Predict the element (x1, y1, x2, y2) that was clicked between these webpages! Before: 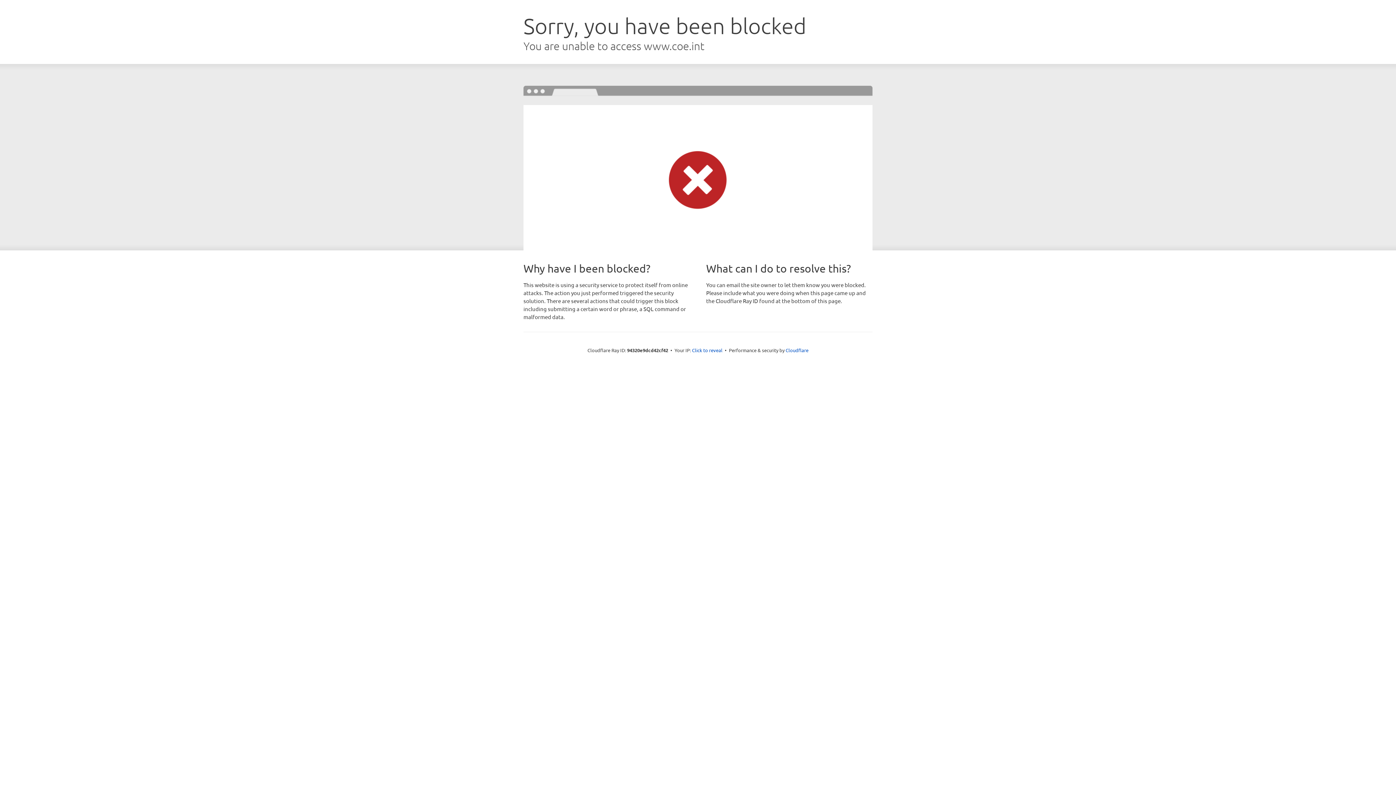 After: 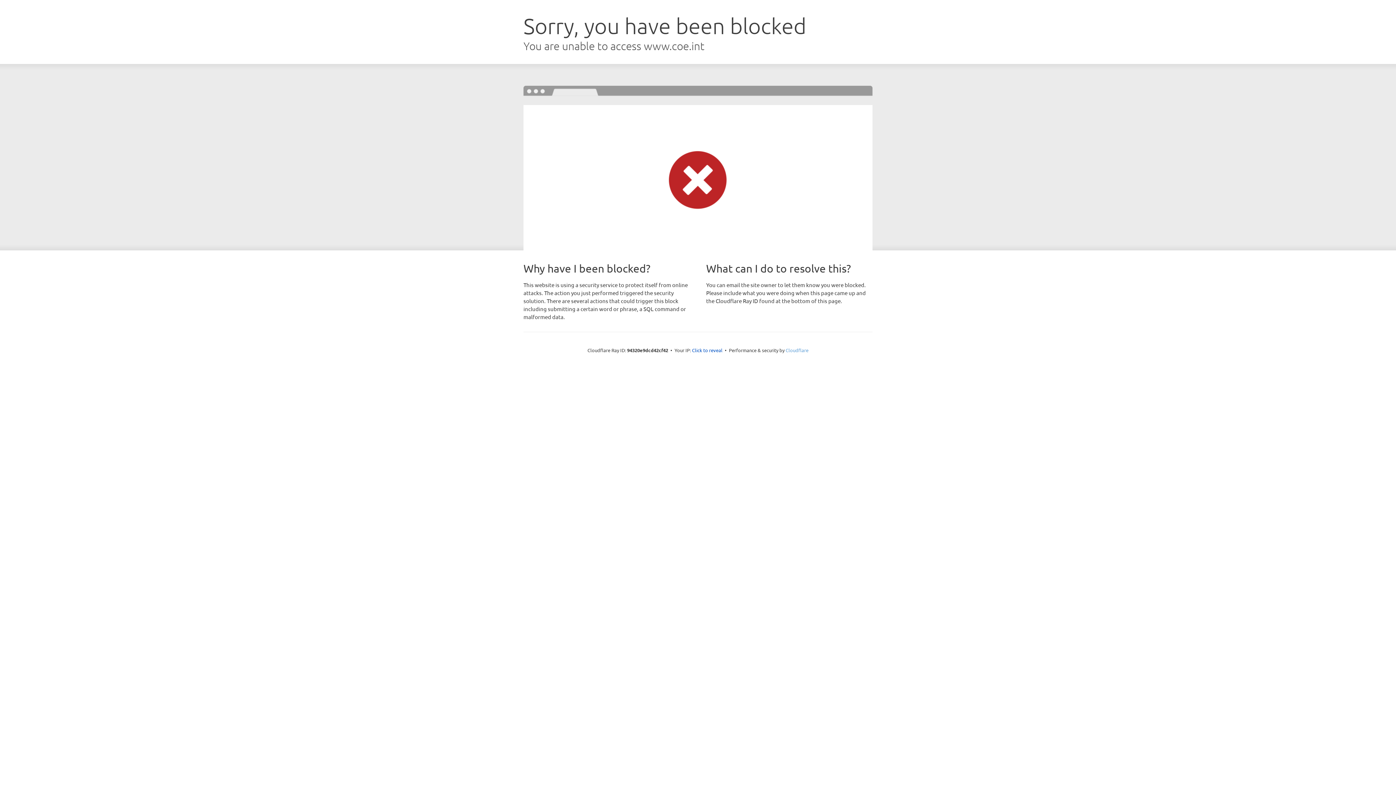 Action: bbox: (785, 347, 808, 353) label: Cloudflare